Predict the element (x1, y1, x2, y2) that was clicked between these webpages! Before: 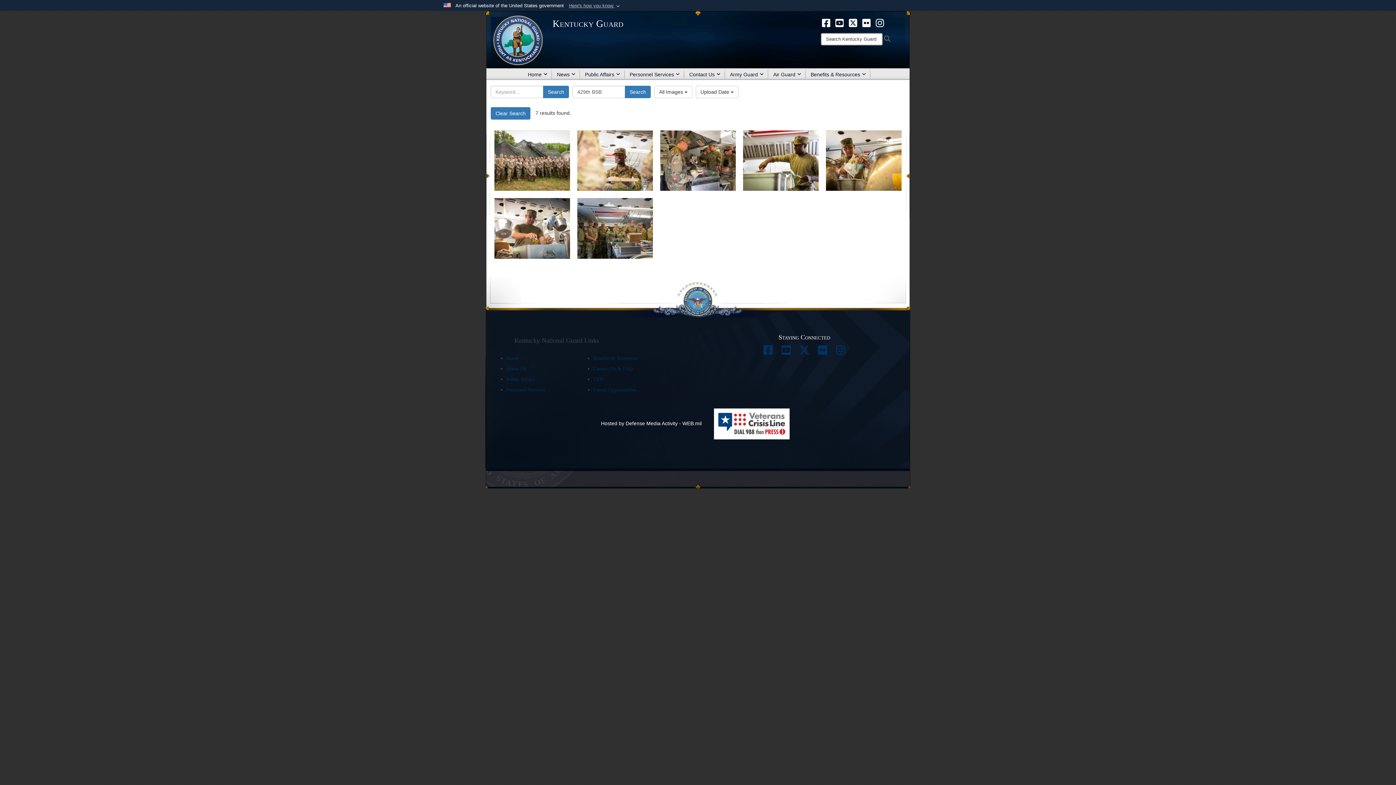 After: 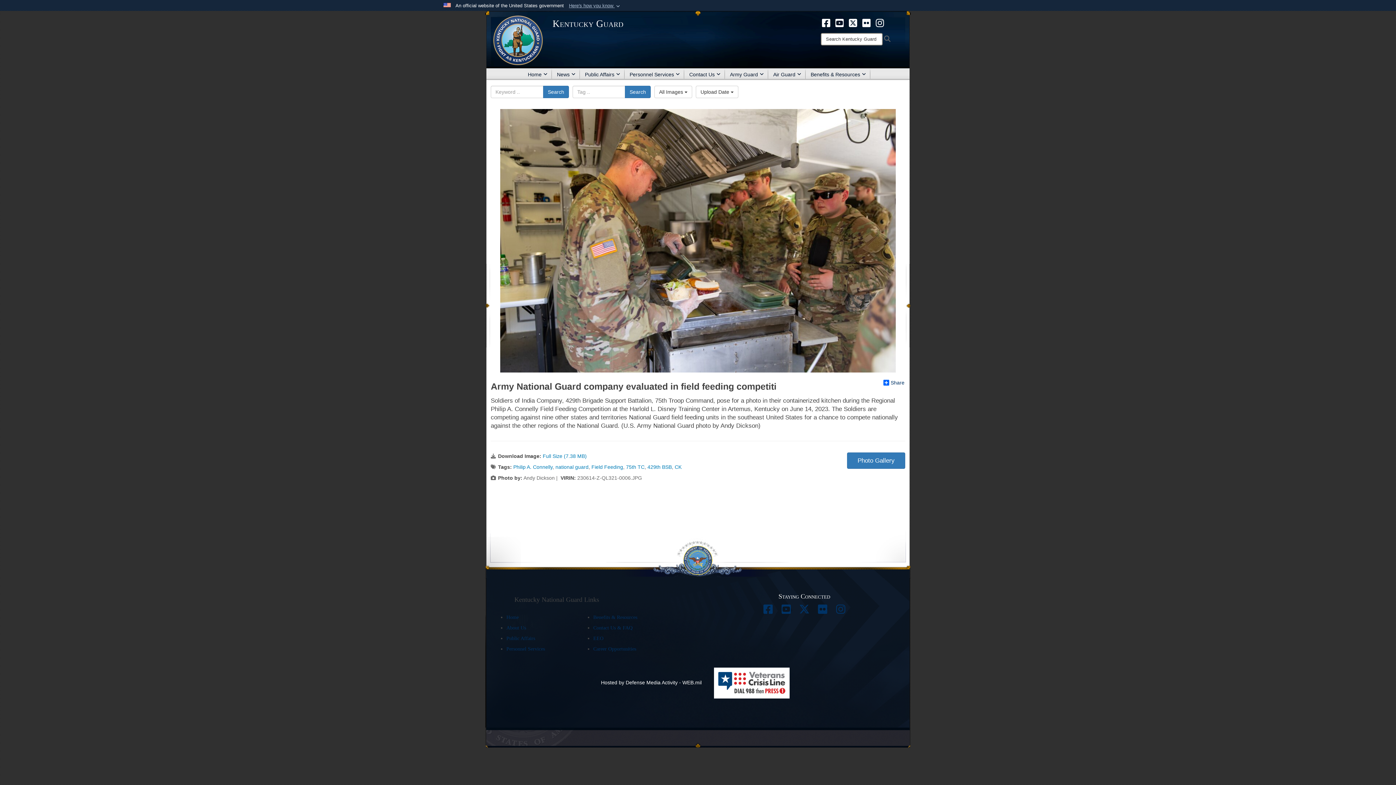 Action: label: Soldiers of India Company, 429th Brigade Support Battalion, 75th Troop Command, pose for a photo in their containerized kitchen during the Regional Philip A. Connelly Field Feeding Competition at the Harlold L. Disney Training Center in Artemus, Kentucky on June 14, 2023. The Soldiers are competing against nine other states and territories National Guard field feeding units in the southeast United States for a chance to compete nationally against the other regions of the National Guard. (U.S. Army National Guard photo by Andy Dickson) bbox: (660, 130, 736, 191)